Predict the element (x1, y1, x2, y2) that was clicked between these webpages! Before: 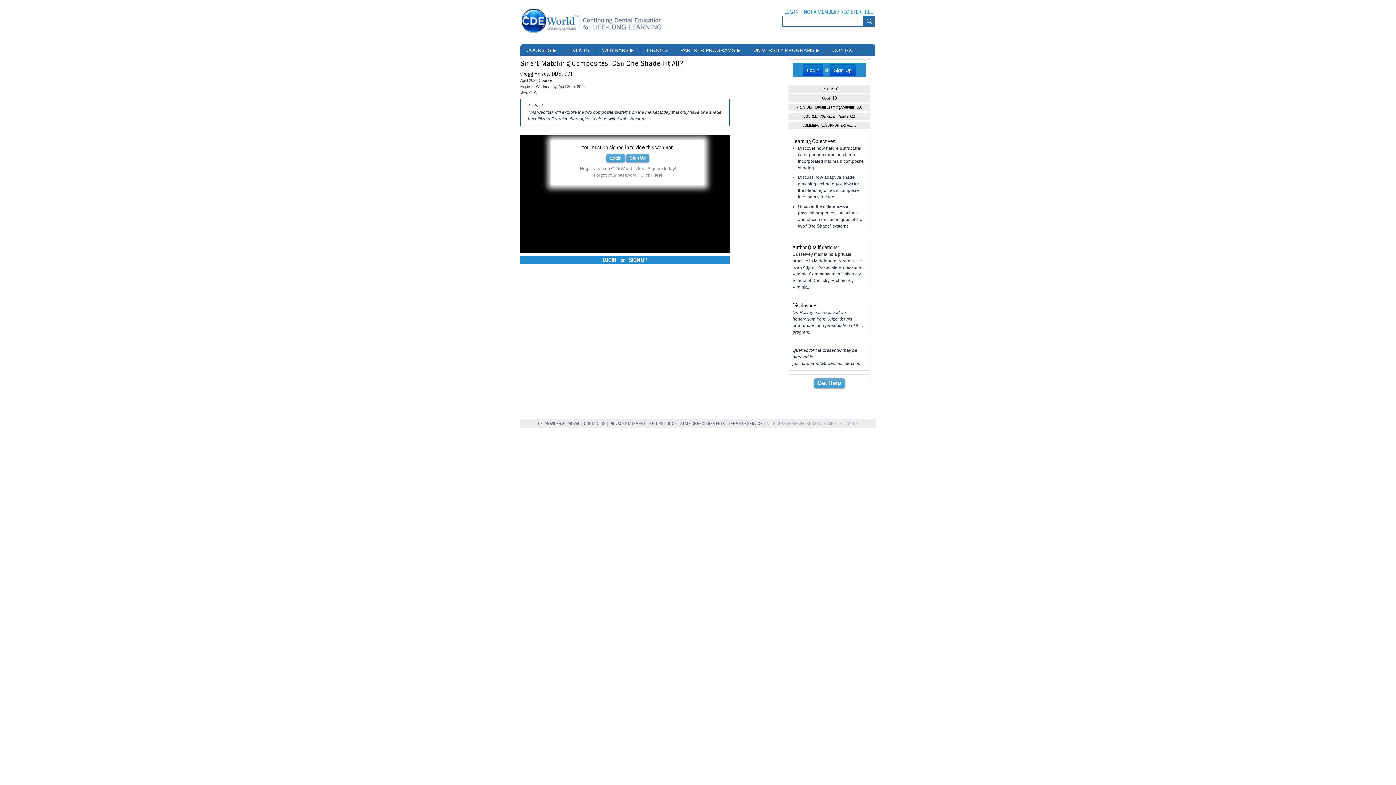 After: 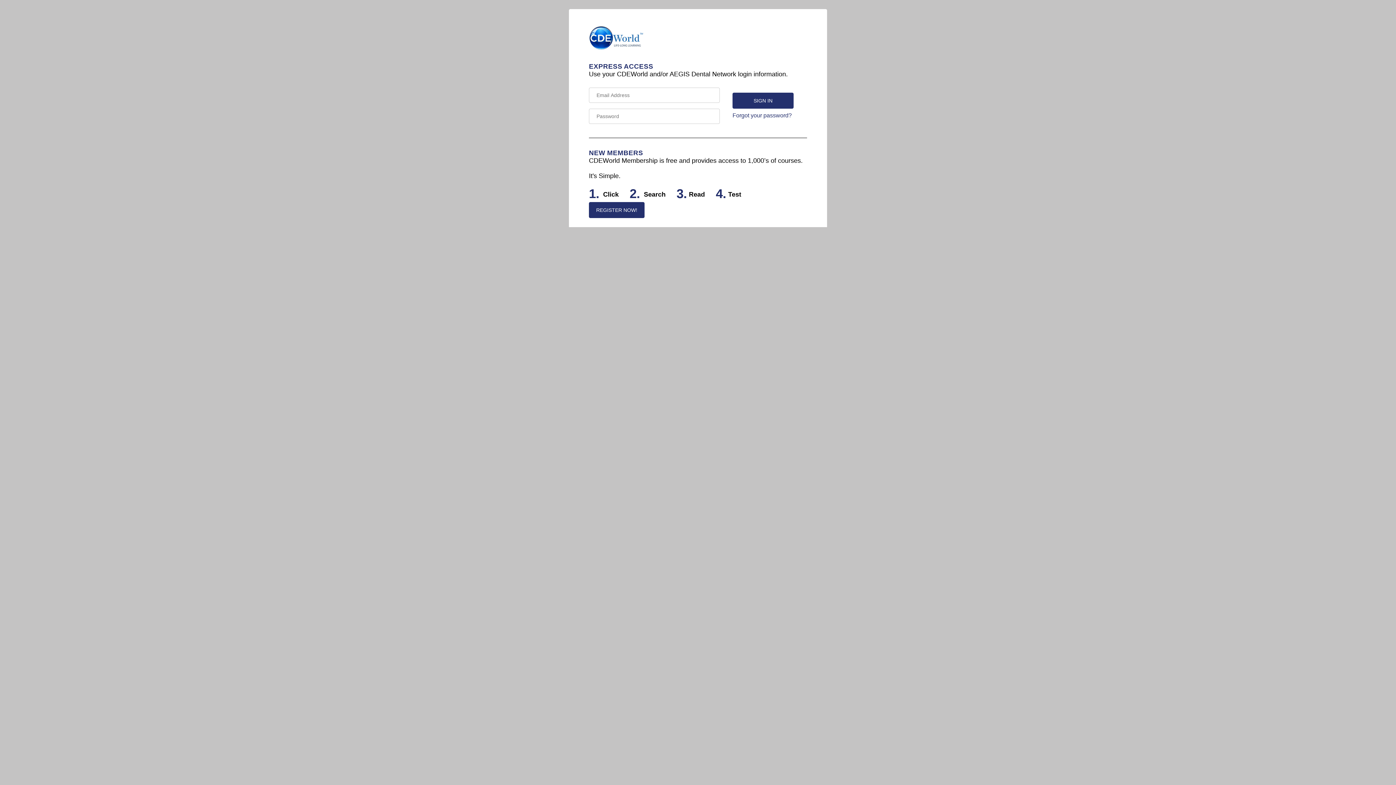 Action: bbox: (784, 9, 798, 14) label: LOG IN